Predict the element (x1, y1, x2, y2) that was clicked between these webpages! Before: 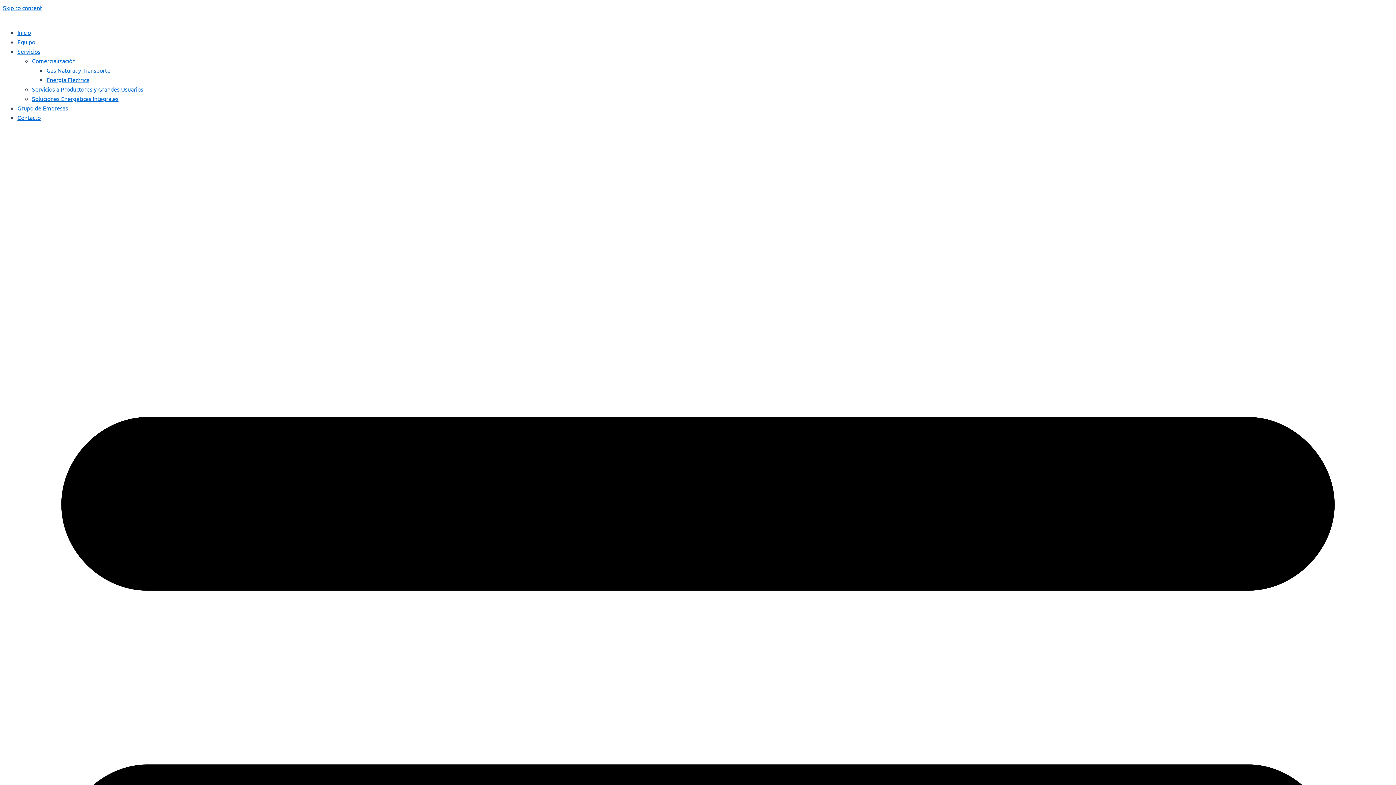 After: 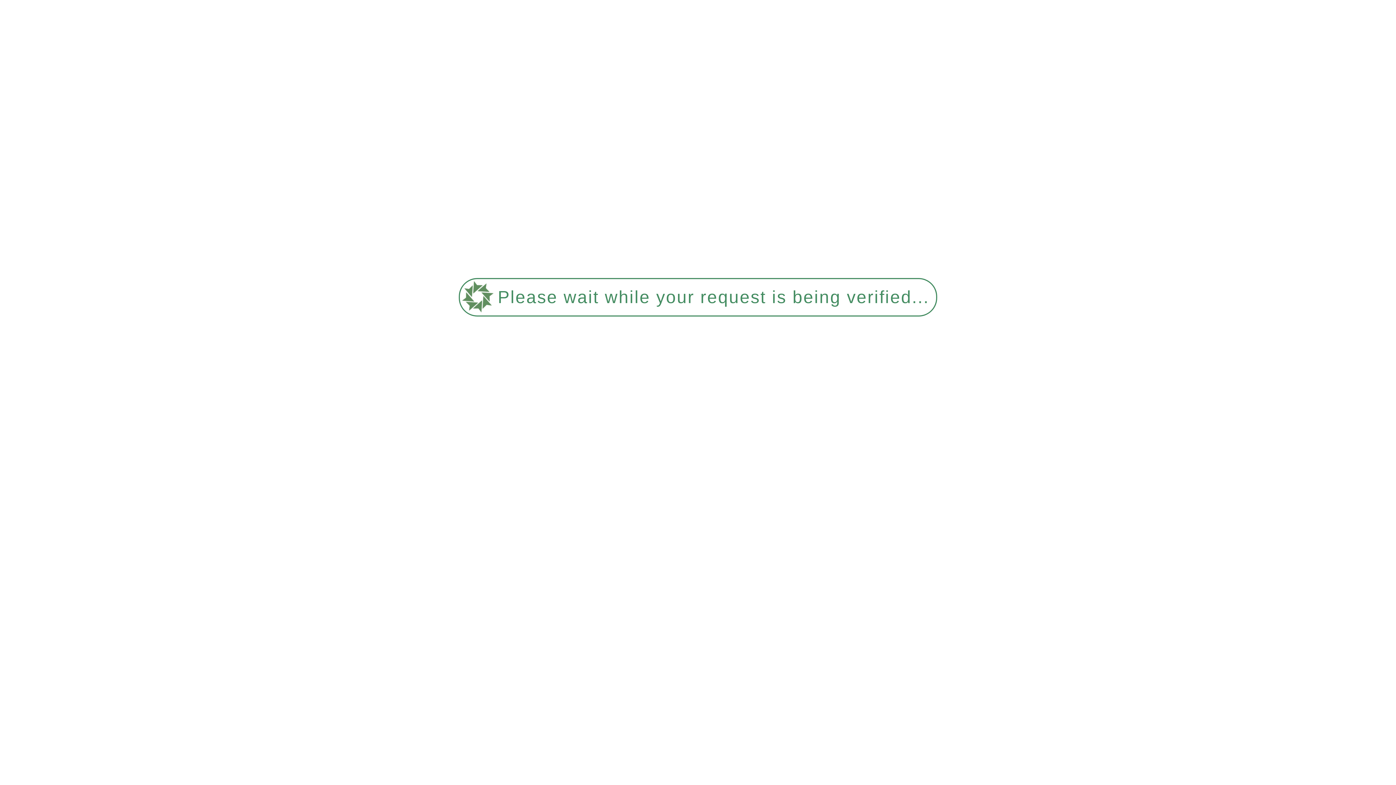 Action: label: Servicios bbox: (17, 47, 40, 54)